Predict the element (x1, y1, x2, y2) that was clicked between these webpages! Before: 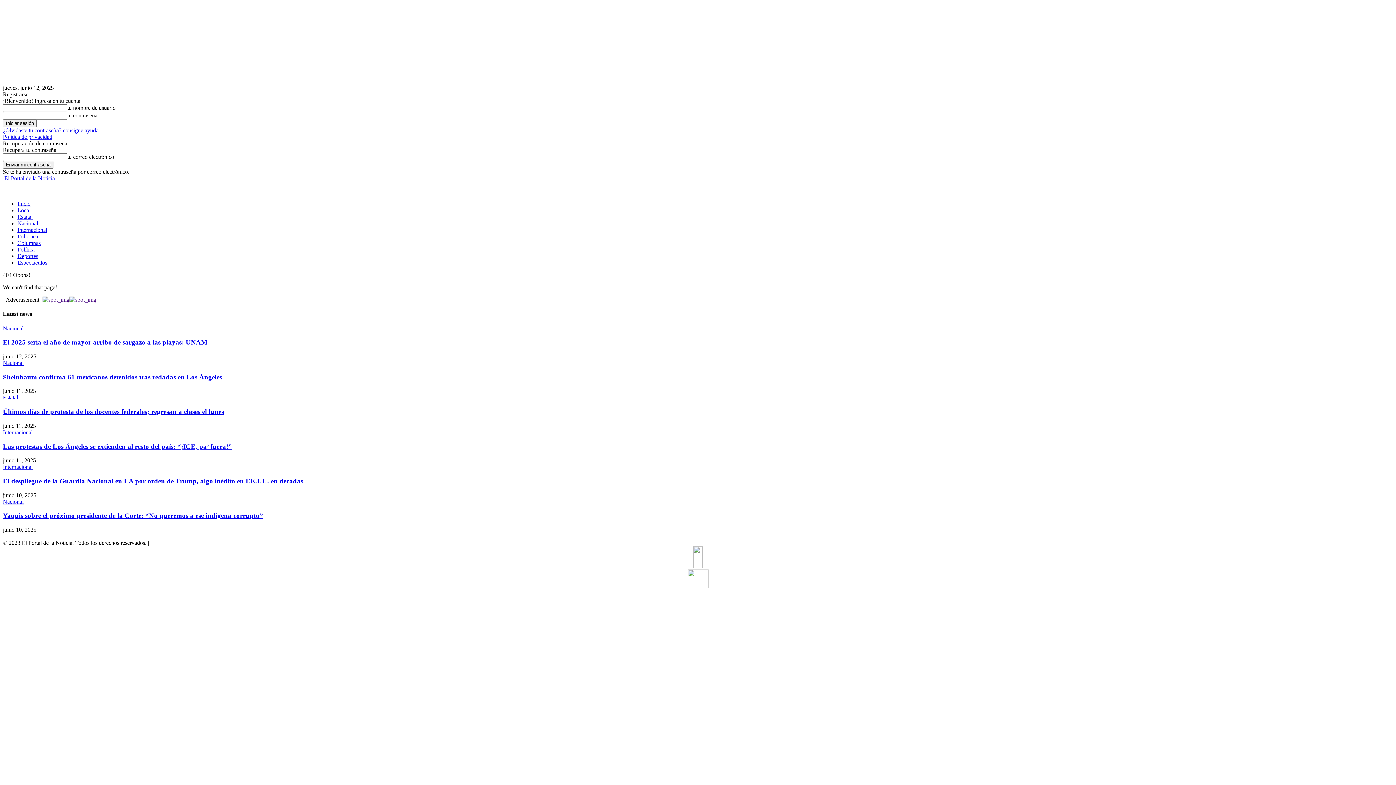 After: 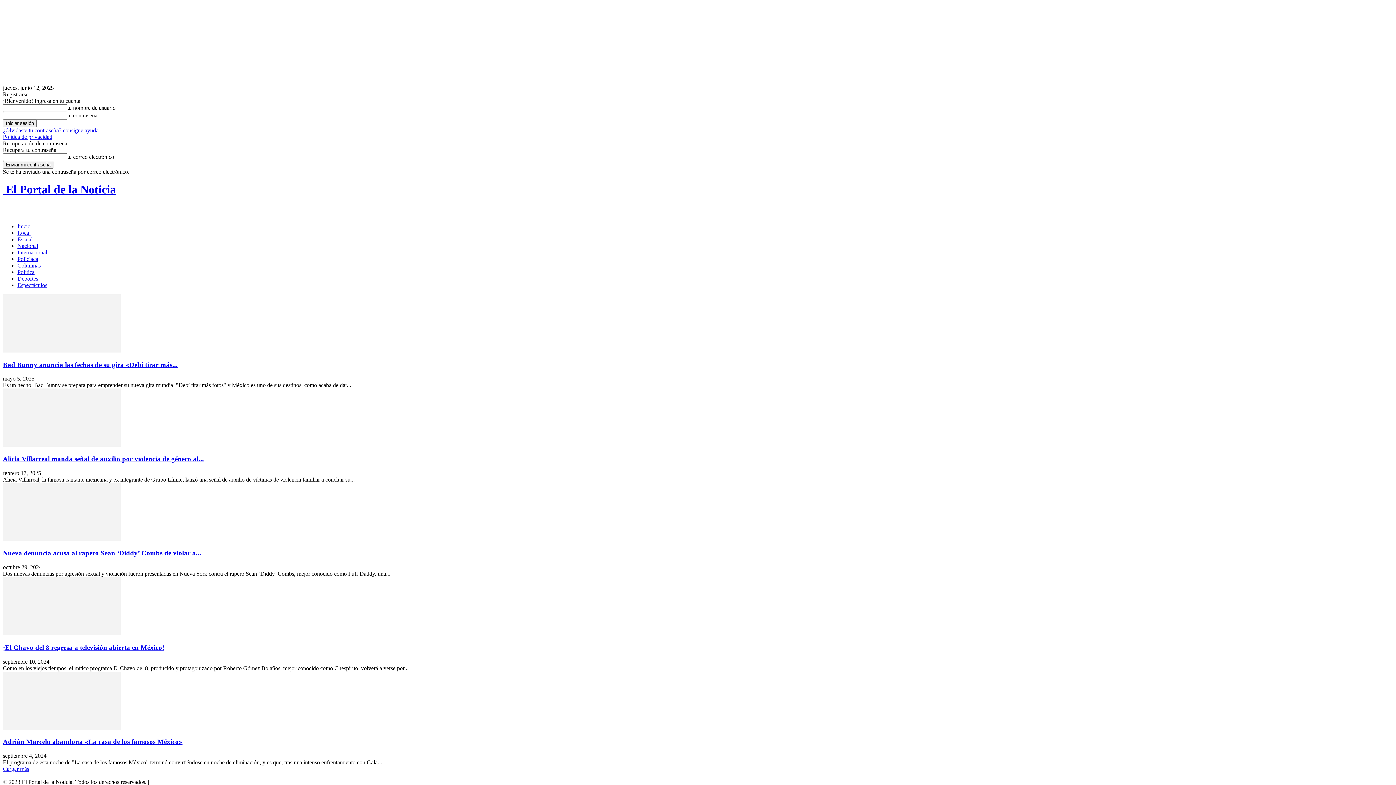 Action: bbox: (17, 259, 47, 265) label: Espectáculos